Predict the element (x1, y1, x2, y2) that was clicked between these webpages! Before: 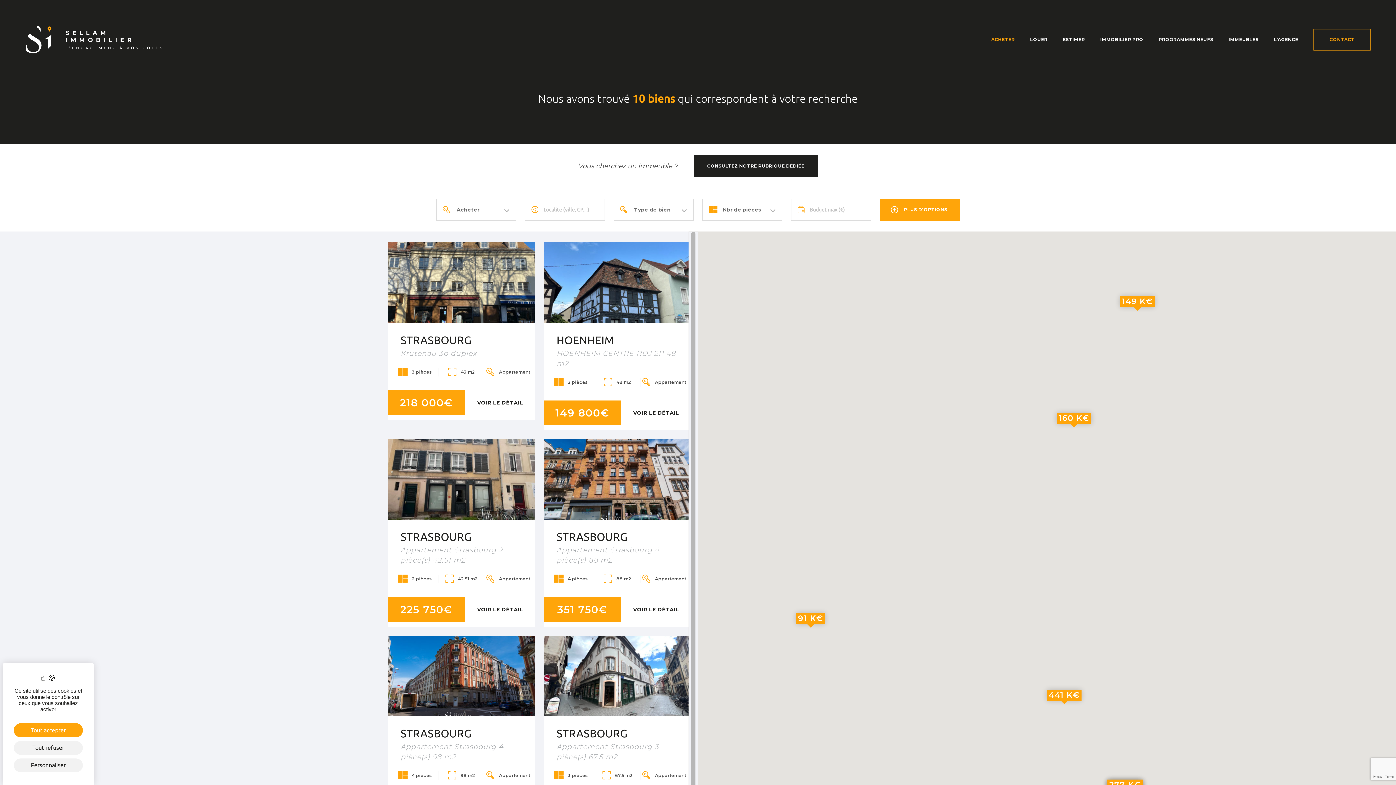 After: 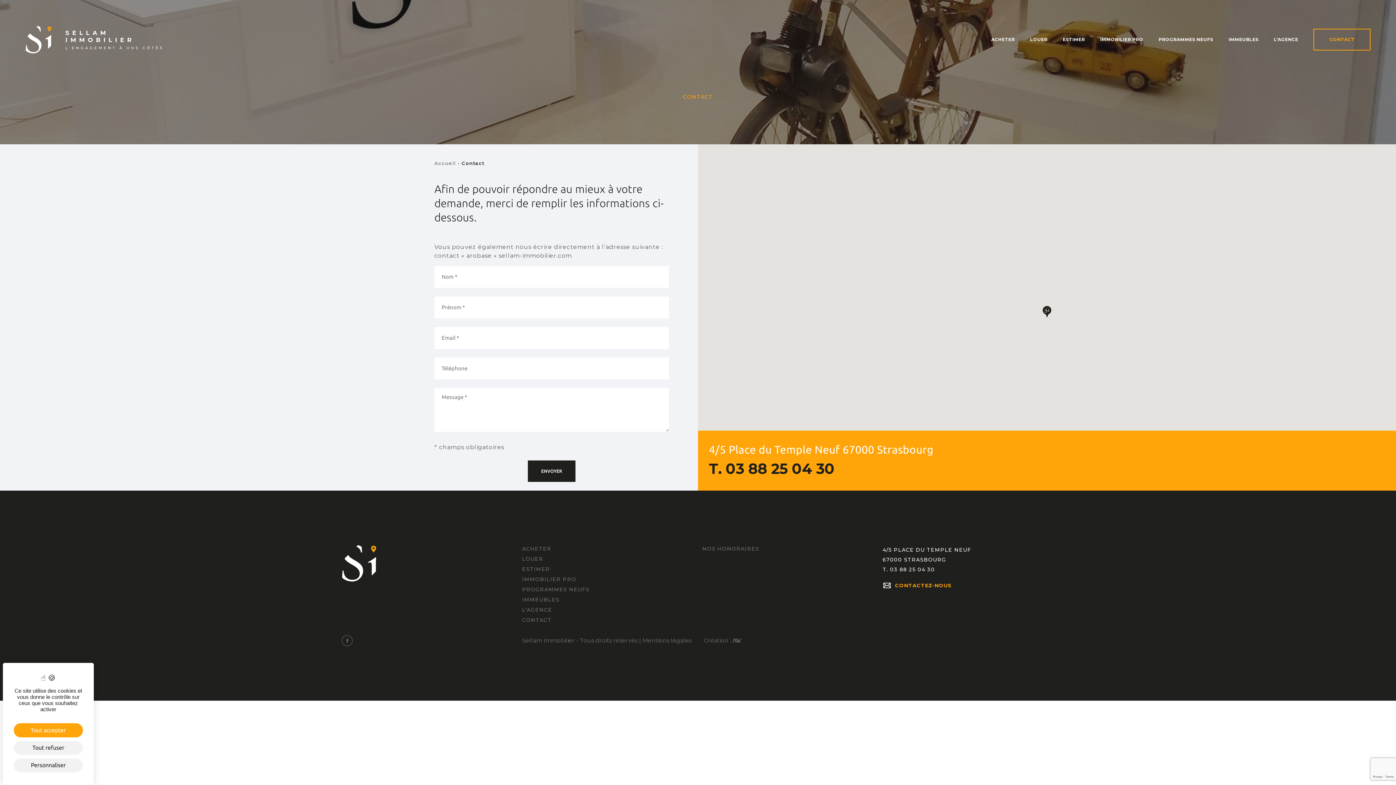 Action: label: CONTACT bbox: (1306, 25, 1370, 53)